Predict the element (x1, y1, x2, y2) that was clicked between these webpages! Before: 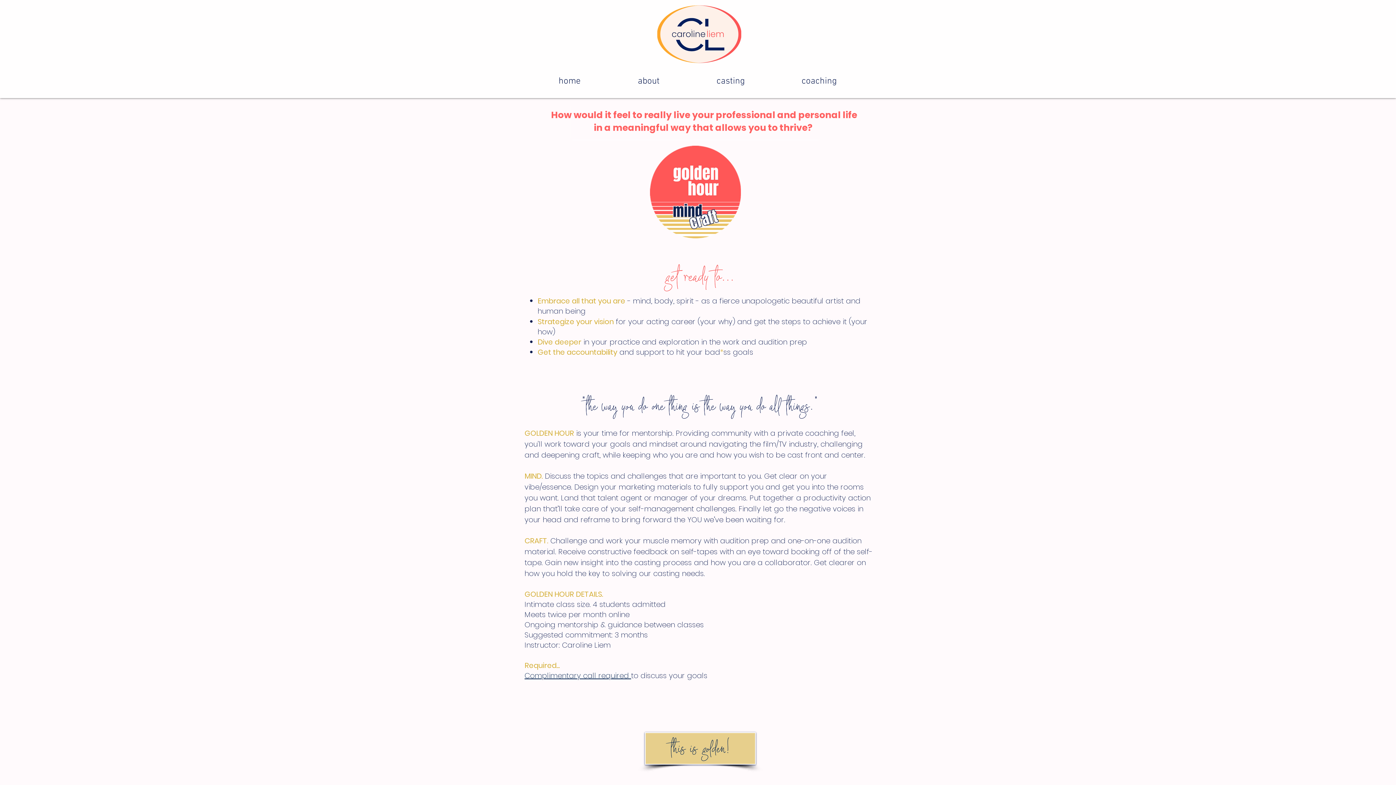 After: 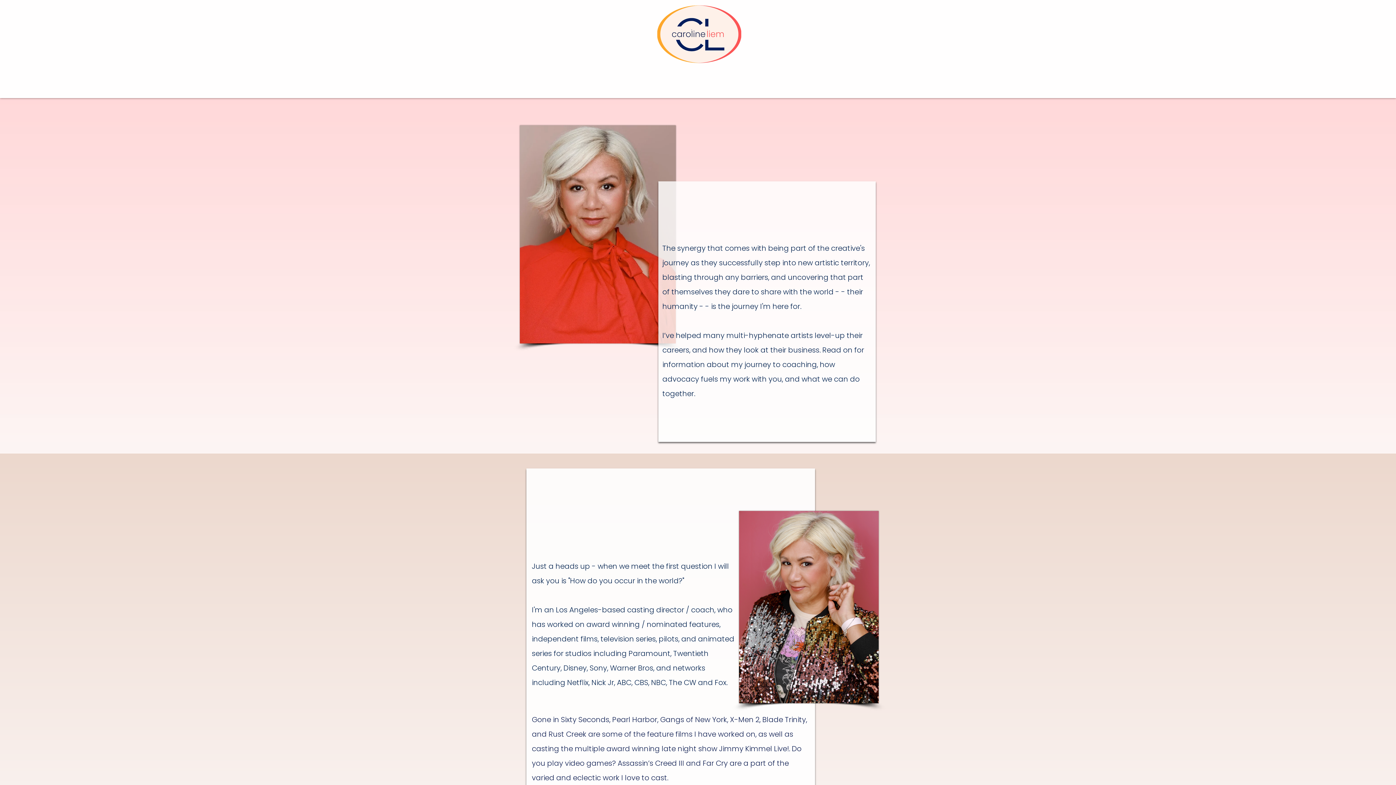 Action: label: about bbox: (609, 75, 688, 87)